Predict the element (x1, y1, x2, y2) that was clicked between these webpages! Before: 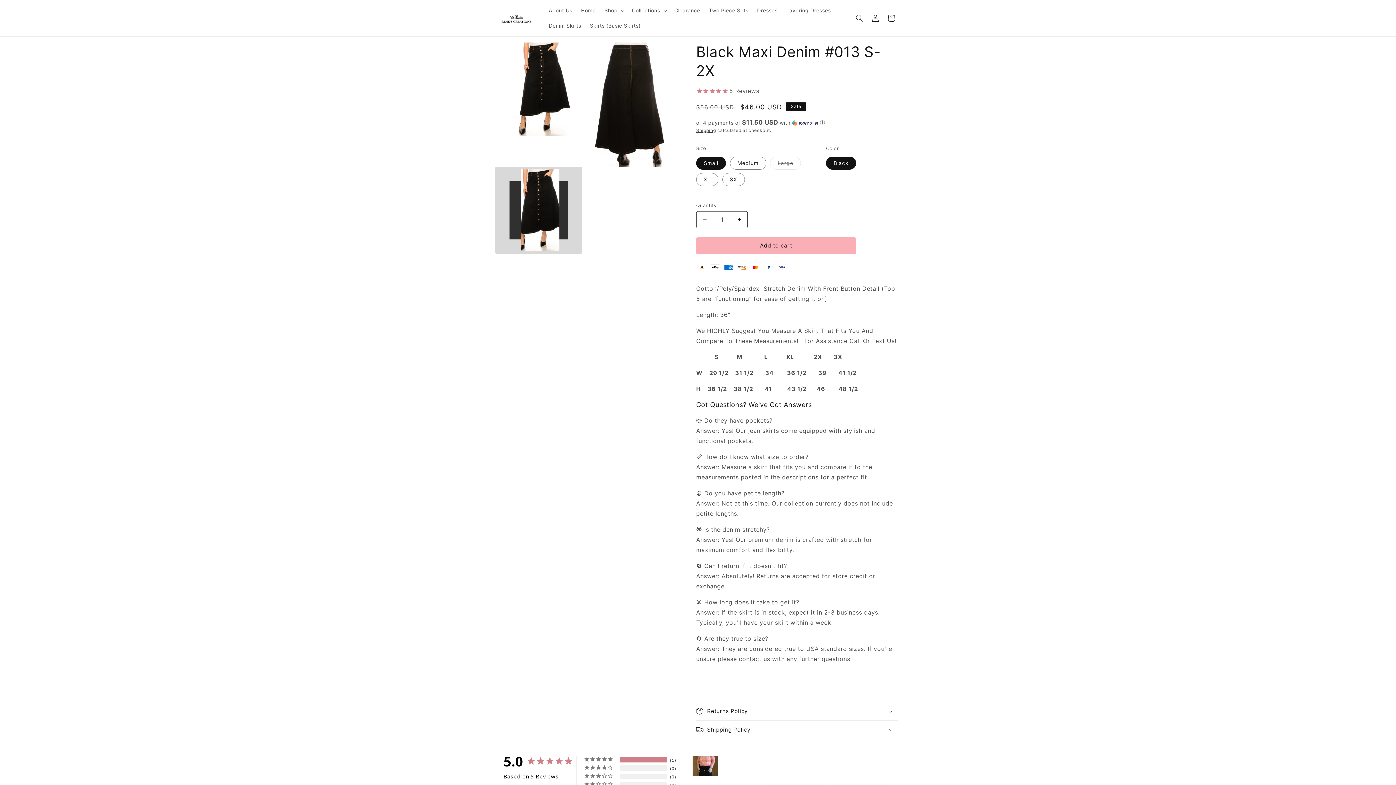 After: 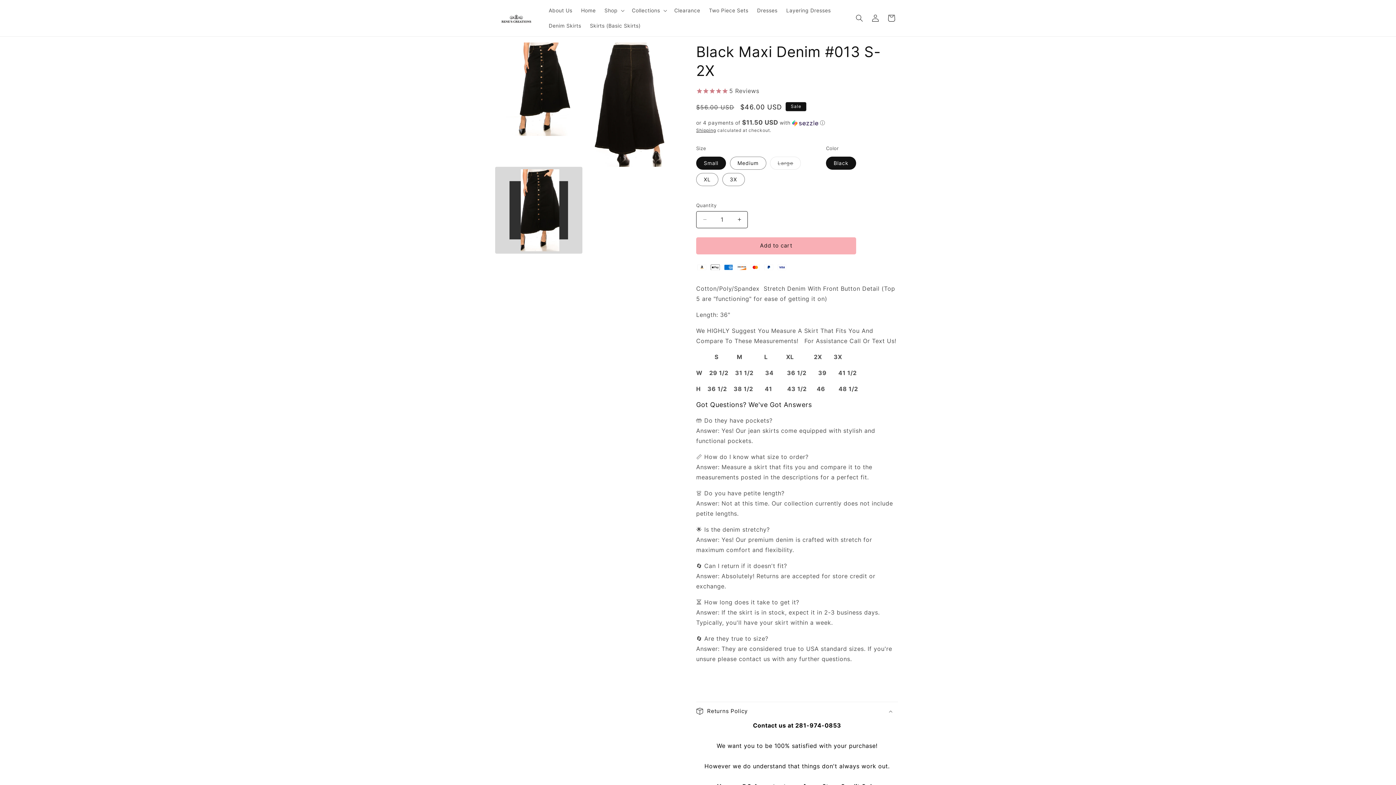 Action: label: Returns Policy bbox: (696, 702, 898, 720)